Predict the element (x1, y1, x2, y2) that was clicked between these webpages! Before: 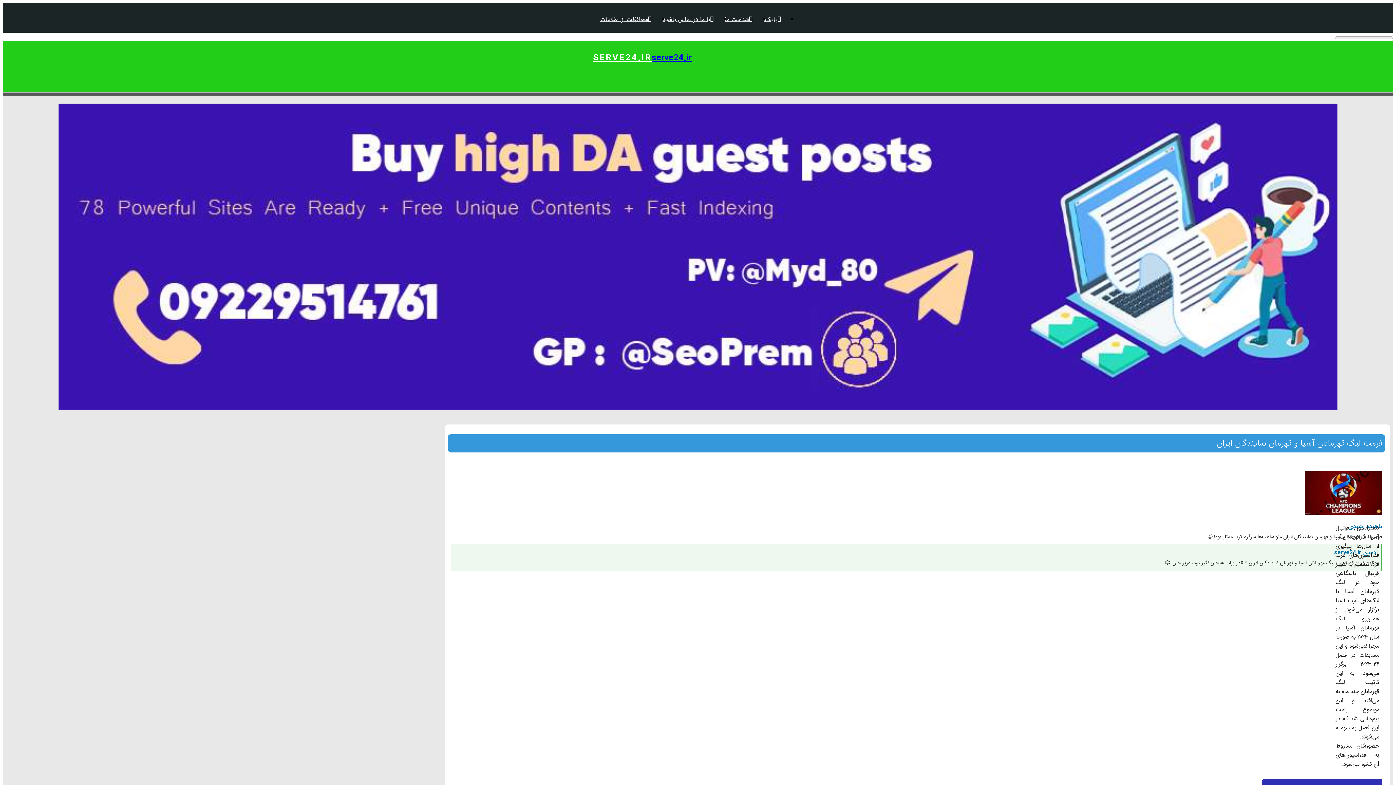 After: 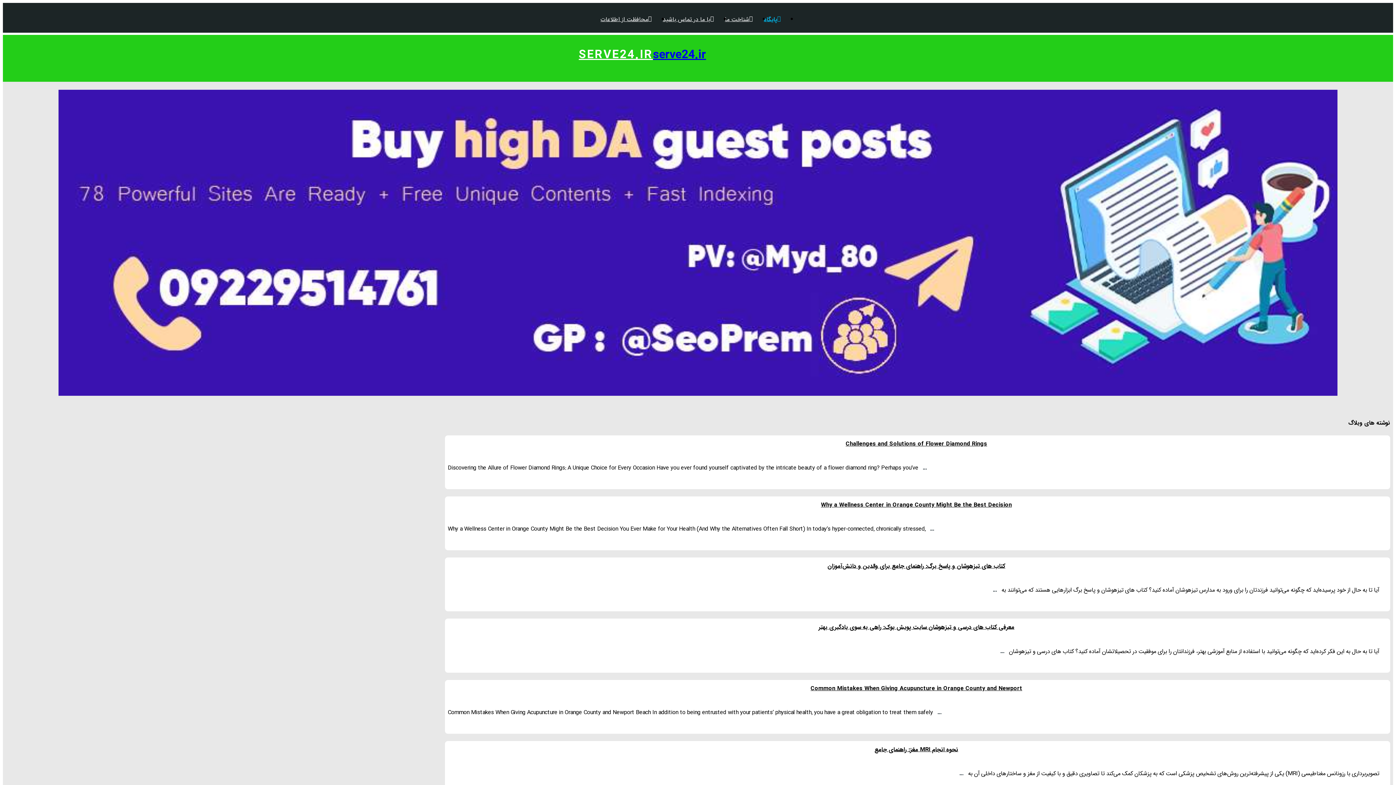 Action: bbox: (758, 14, 786, 23) label: پایگاه